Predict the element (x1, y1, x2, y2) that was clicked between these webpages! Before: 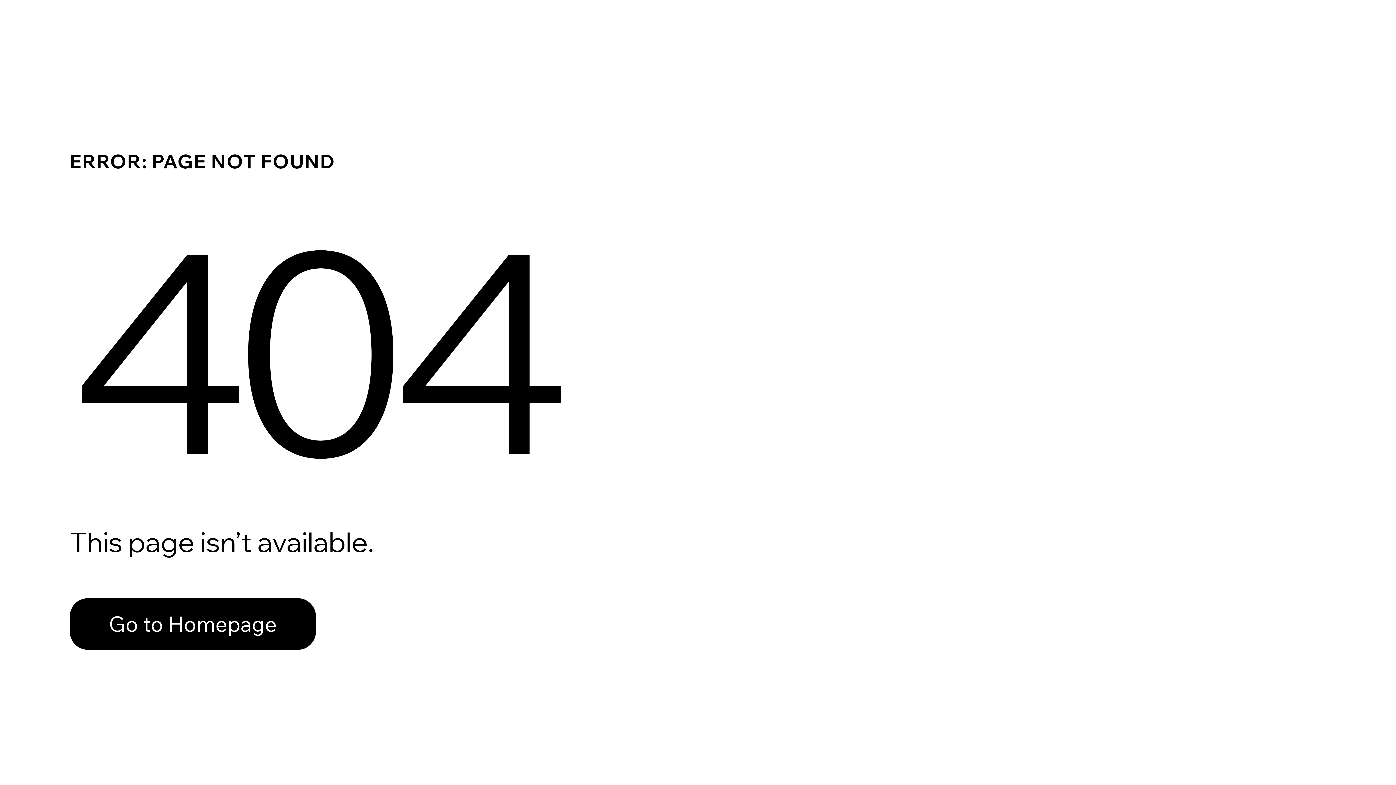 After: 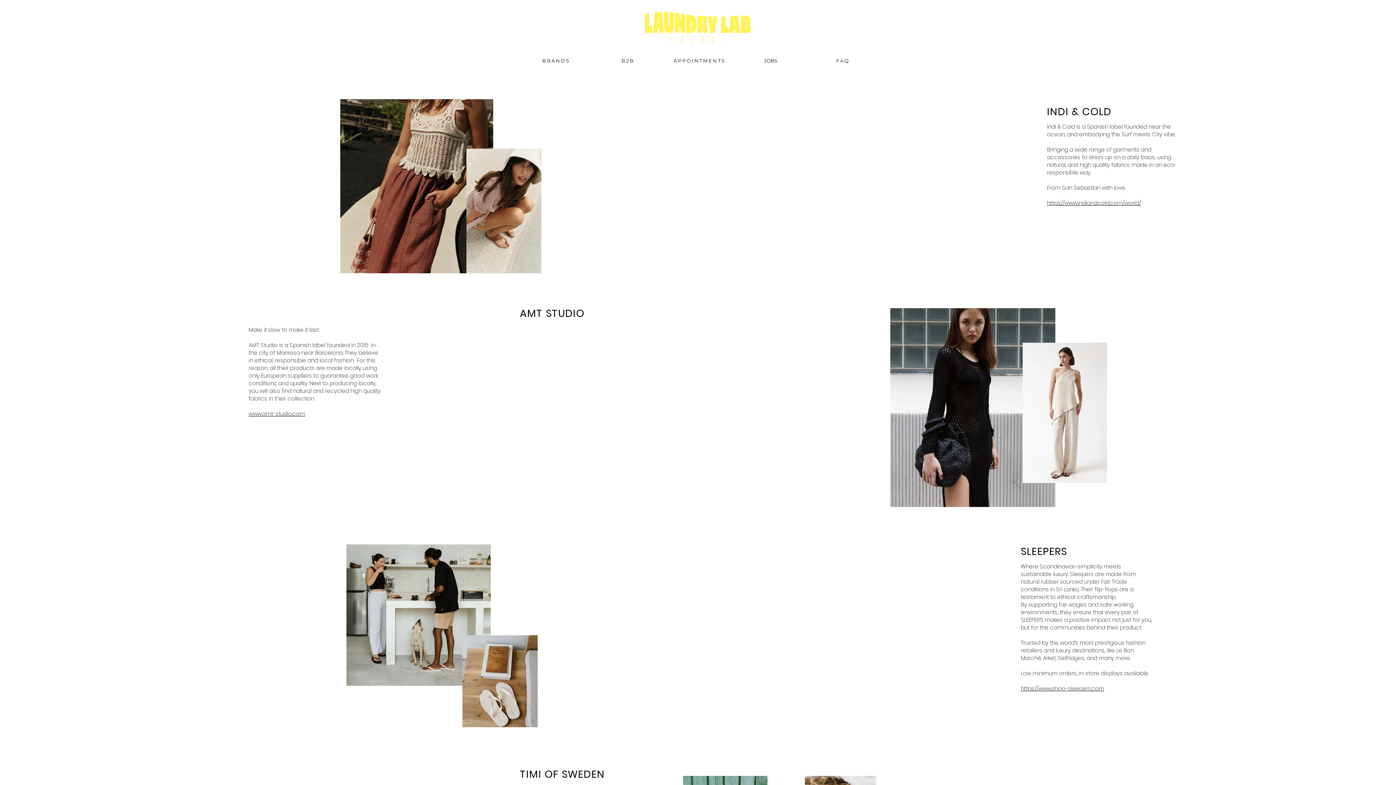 Action: label: Go to Homepage bbox: (69, 582, 768, 659)